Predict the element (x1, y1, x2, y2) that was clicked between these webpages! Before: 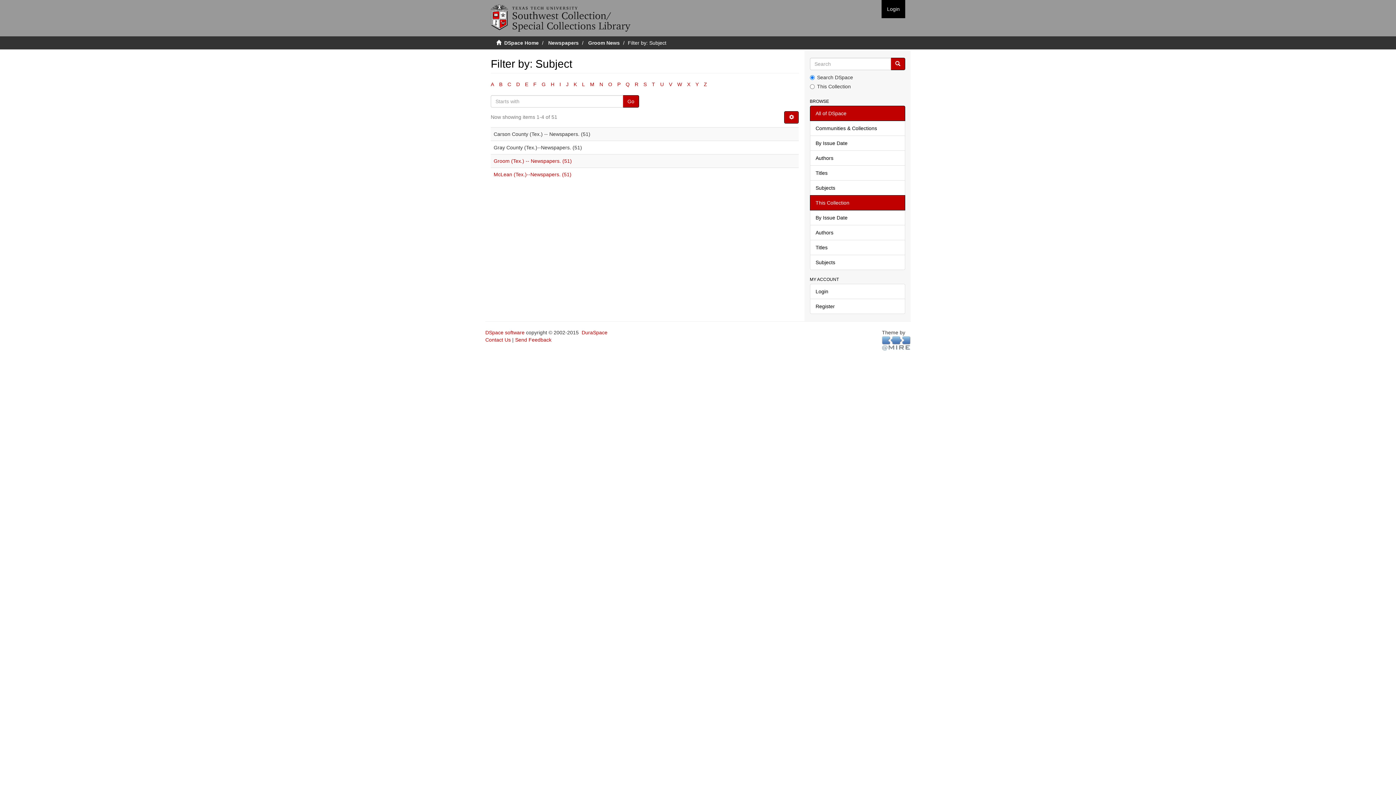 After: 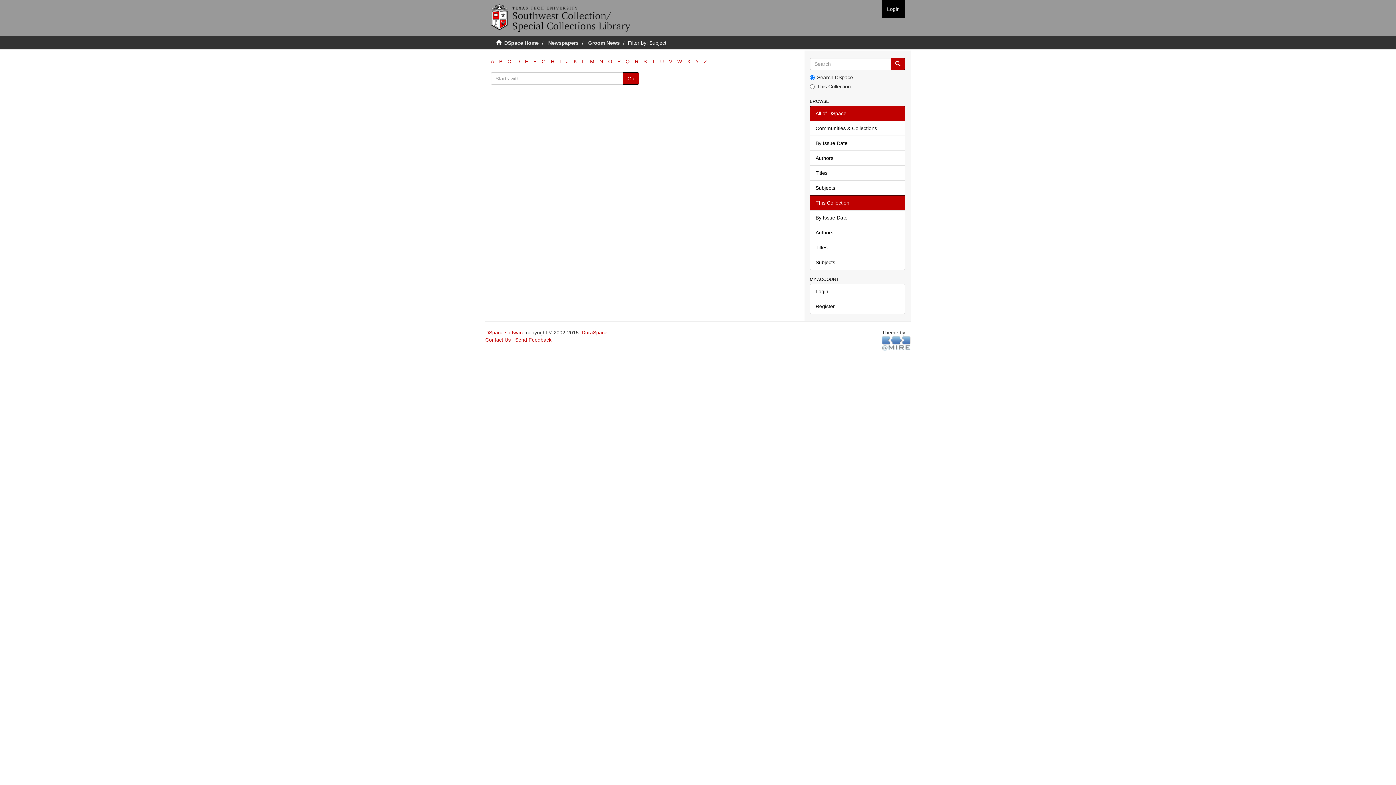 Action: bbox: (617, 81, 620, 87) label: P